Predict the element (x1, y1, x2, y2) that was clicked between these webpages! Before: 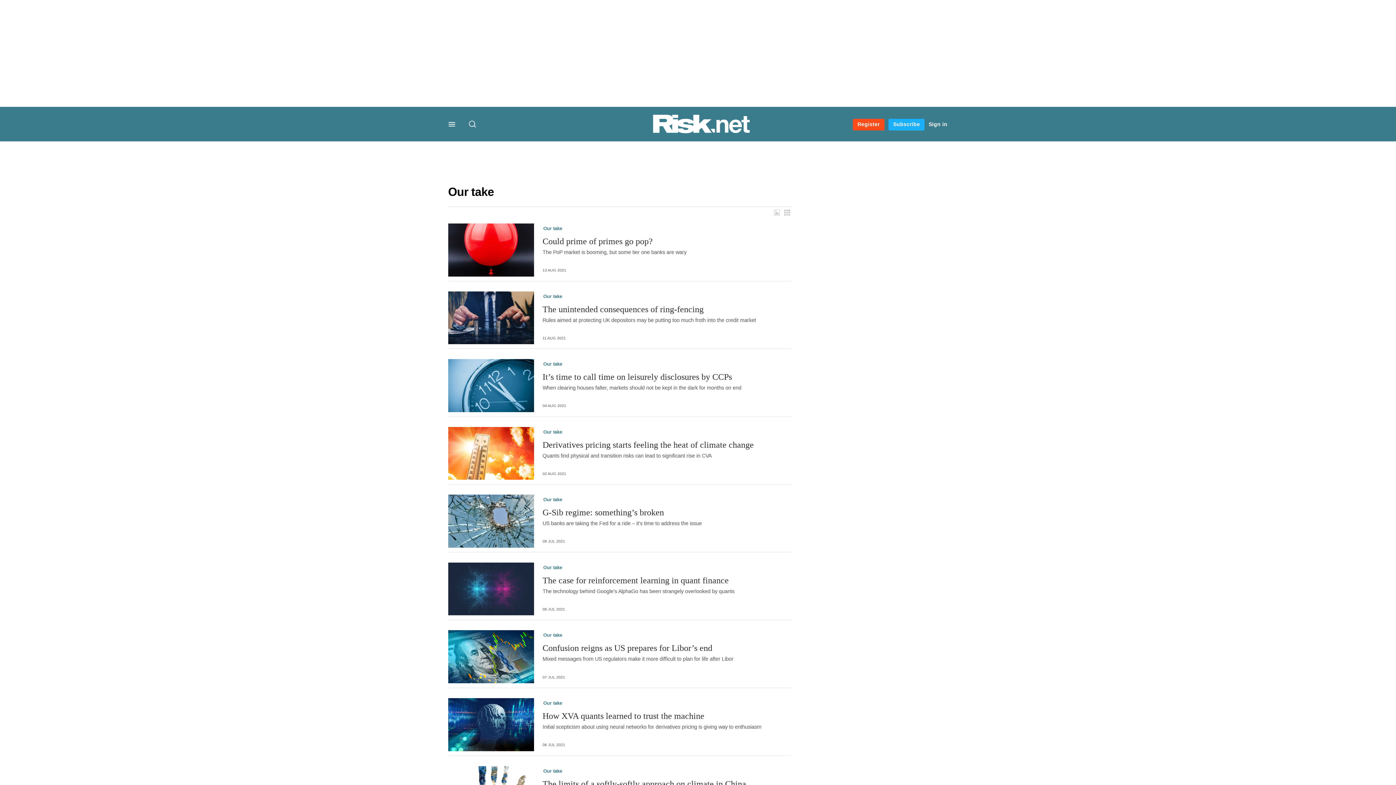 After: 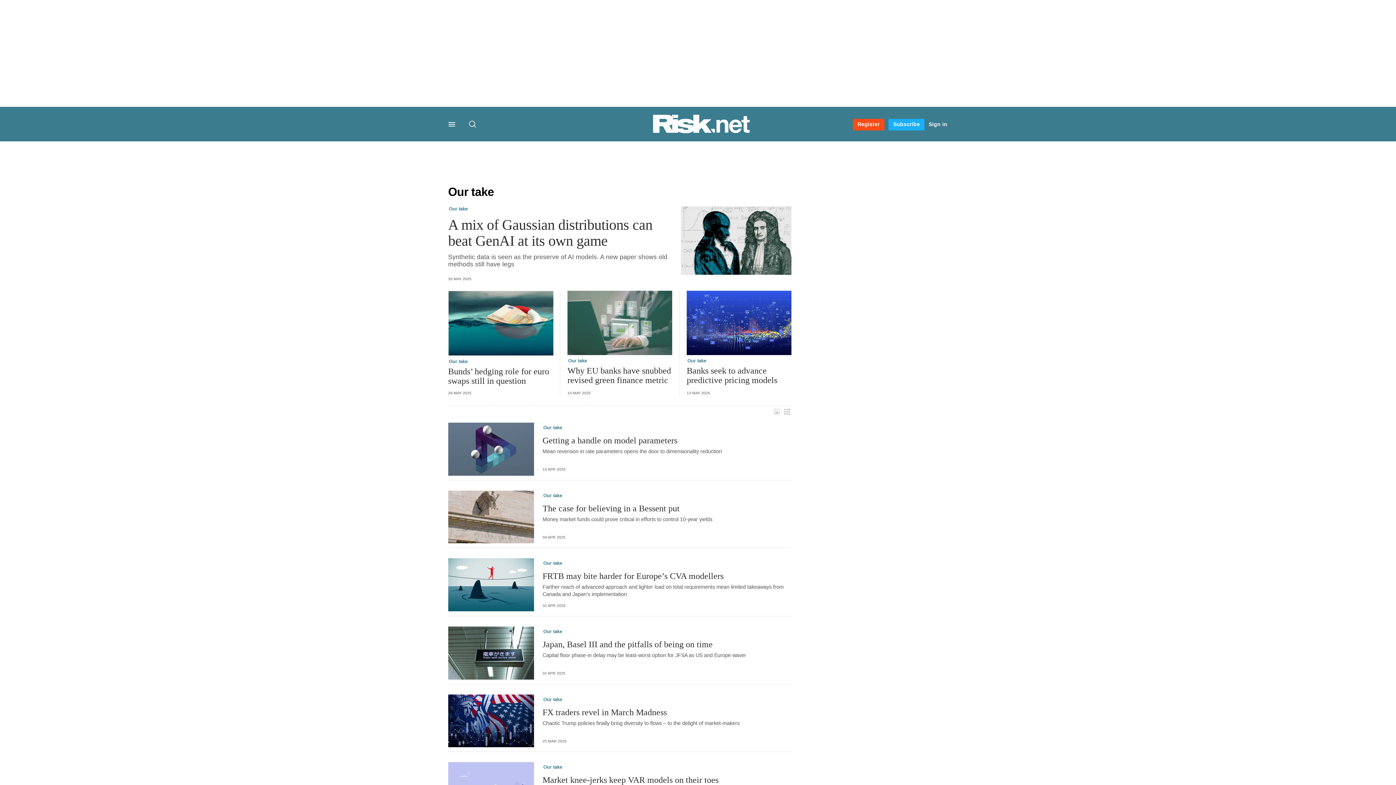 Action: label: Our take bbox: (543, 700, 562, 706)